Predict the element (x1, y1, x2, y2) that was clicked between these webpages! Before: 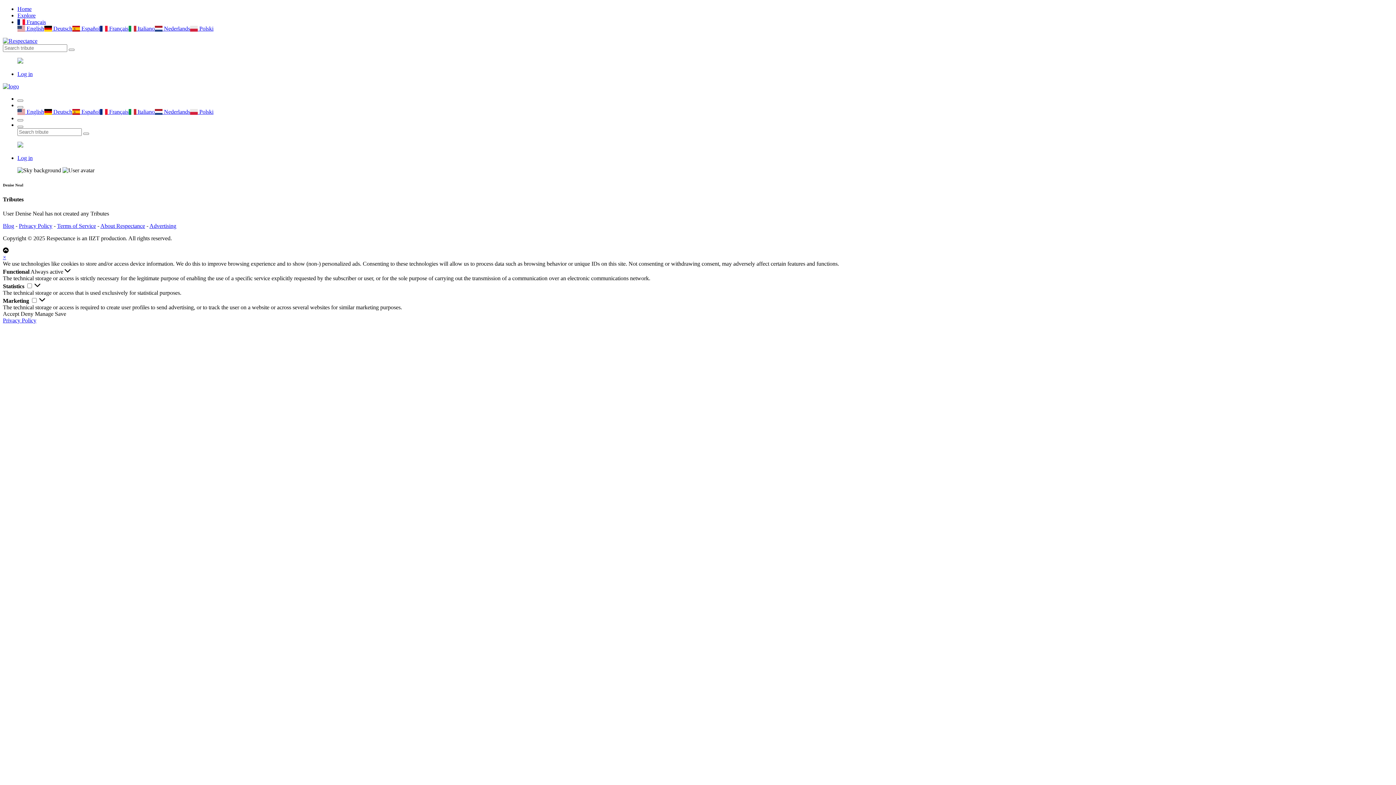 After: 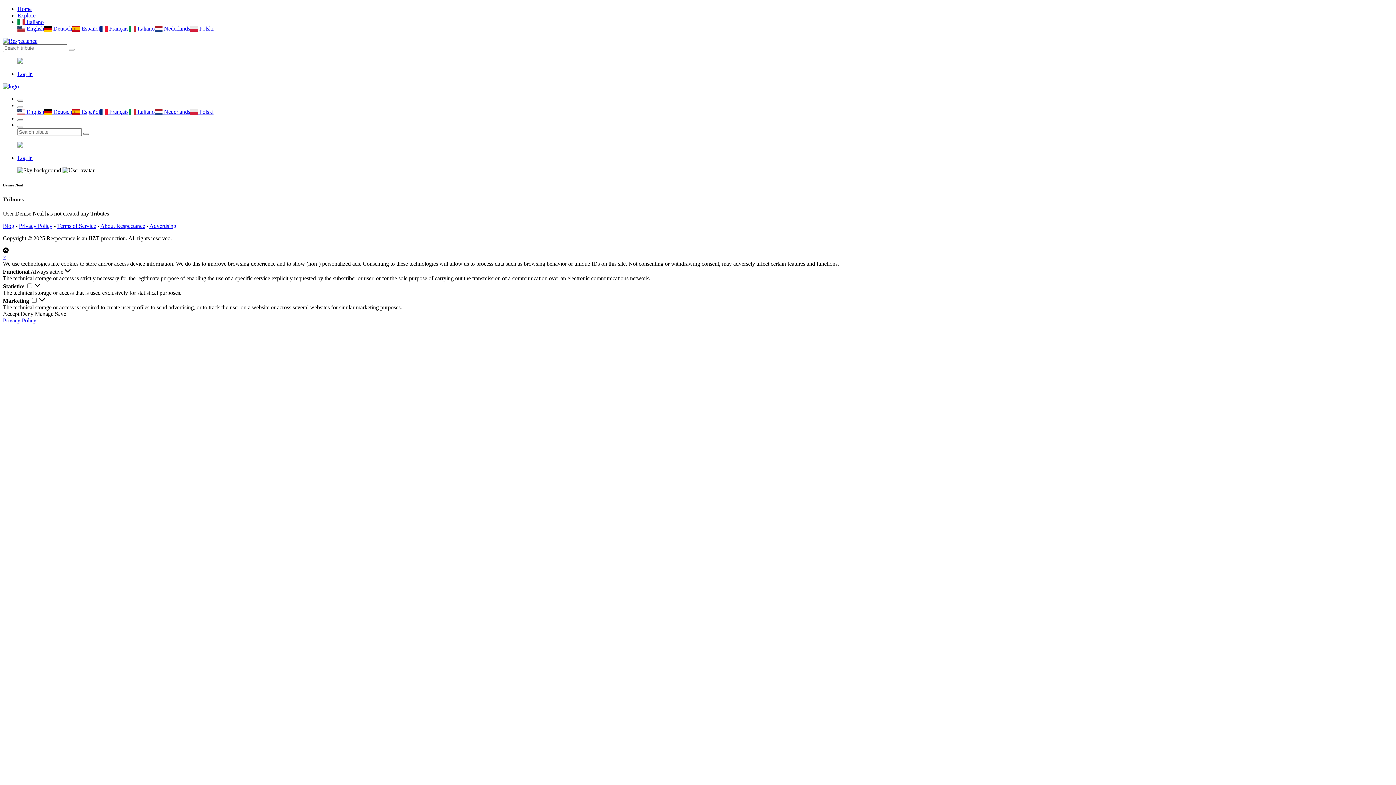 Action: label:  Italiano bbox: (128, 25, 154, 31)